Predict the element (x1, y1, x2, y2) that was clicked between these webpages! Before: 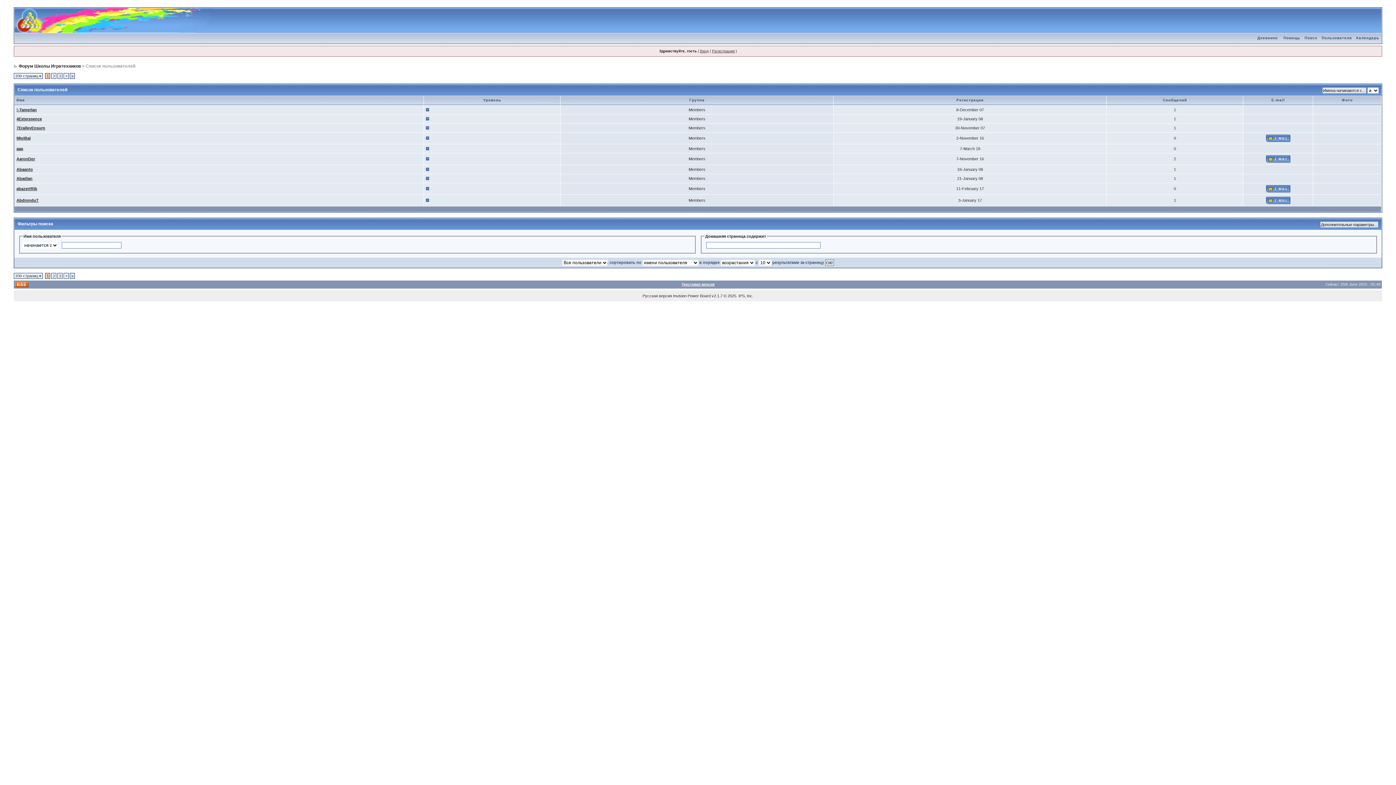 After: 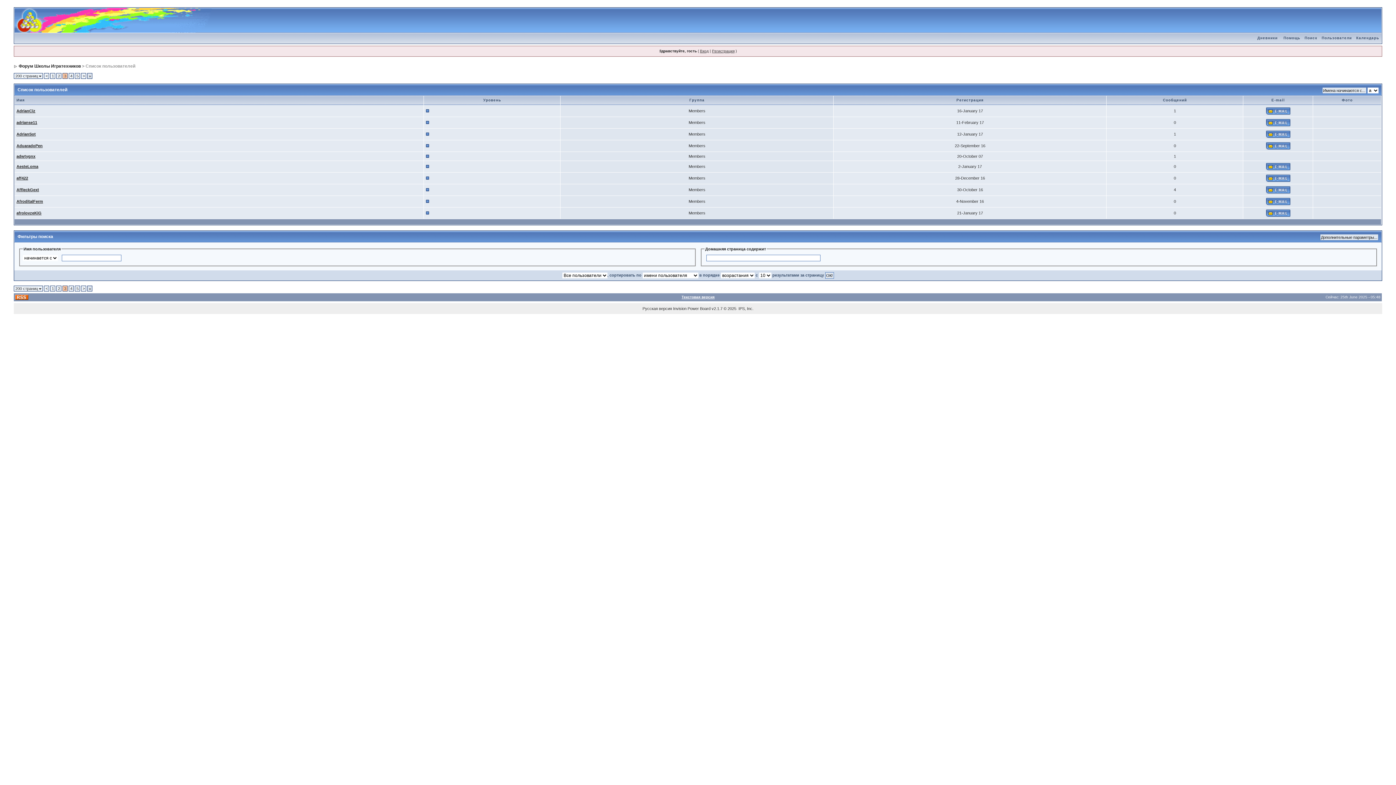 Action: bbox: (59, 273, 61, 278) label: 3